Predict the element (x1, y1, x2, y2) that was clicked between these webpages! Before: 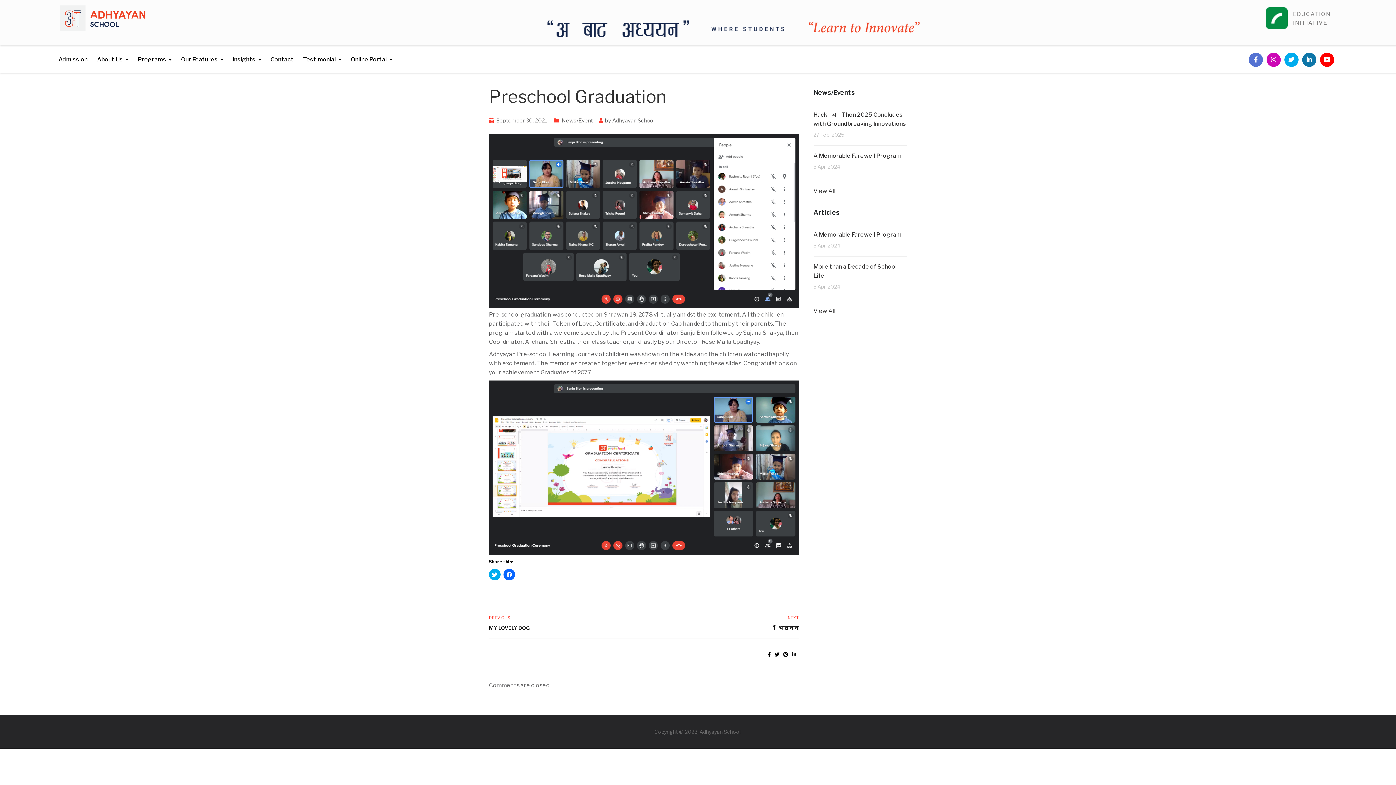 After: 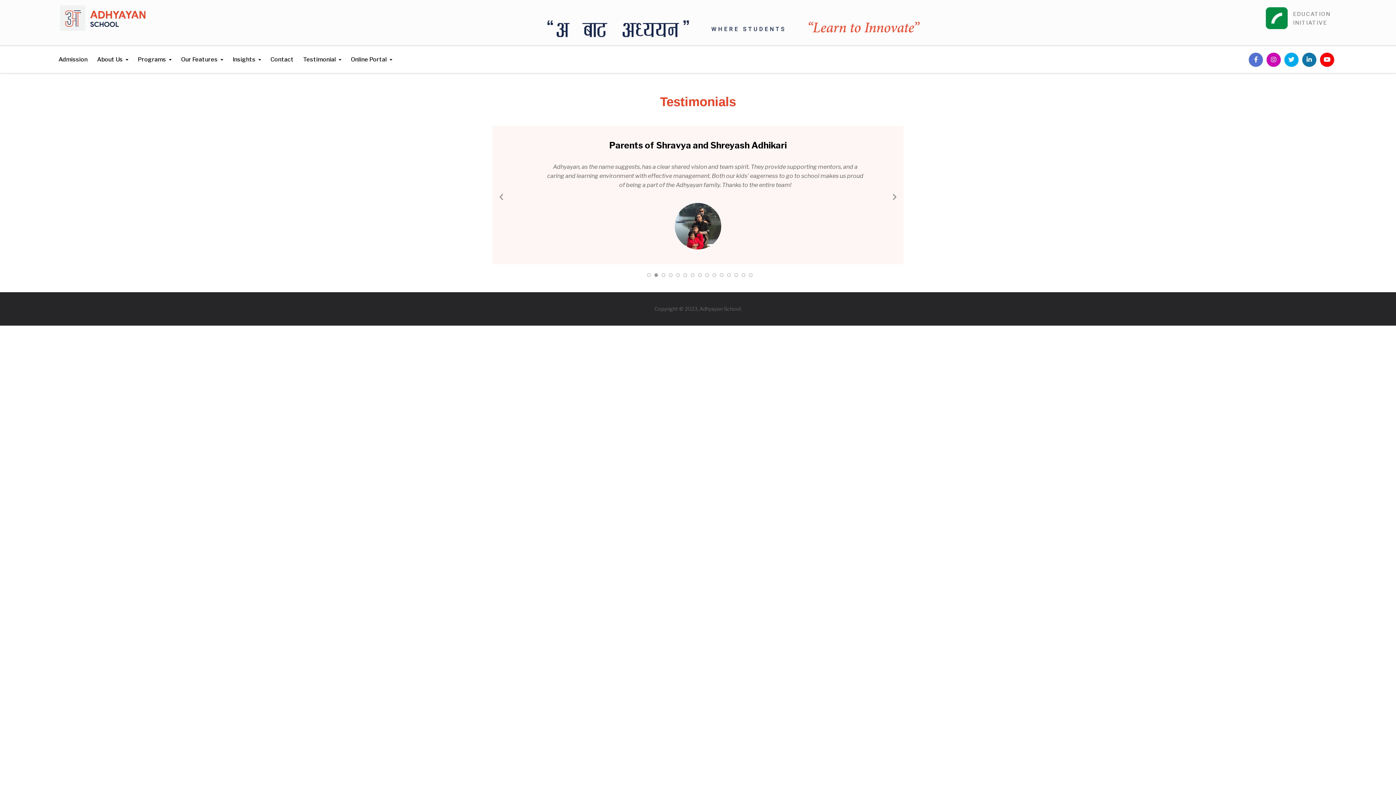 Action: label: Testimonial bbox: (303, 45, 341, 63)